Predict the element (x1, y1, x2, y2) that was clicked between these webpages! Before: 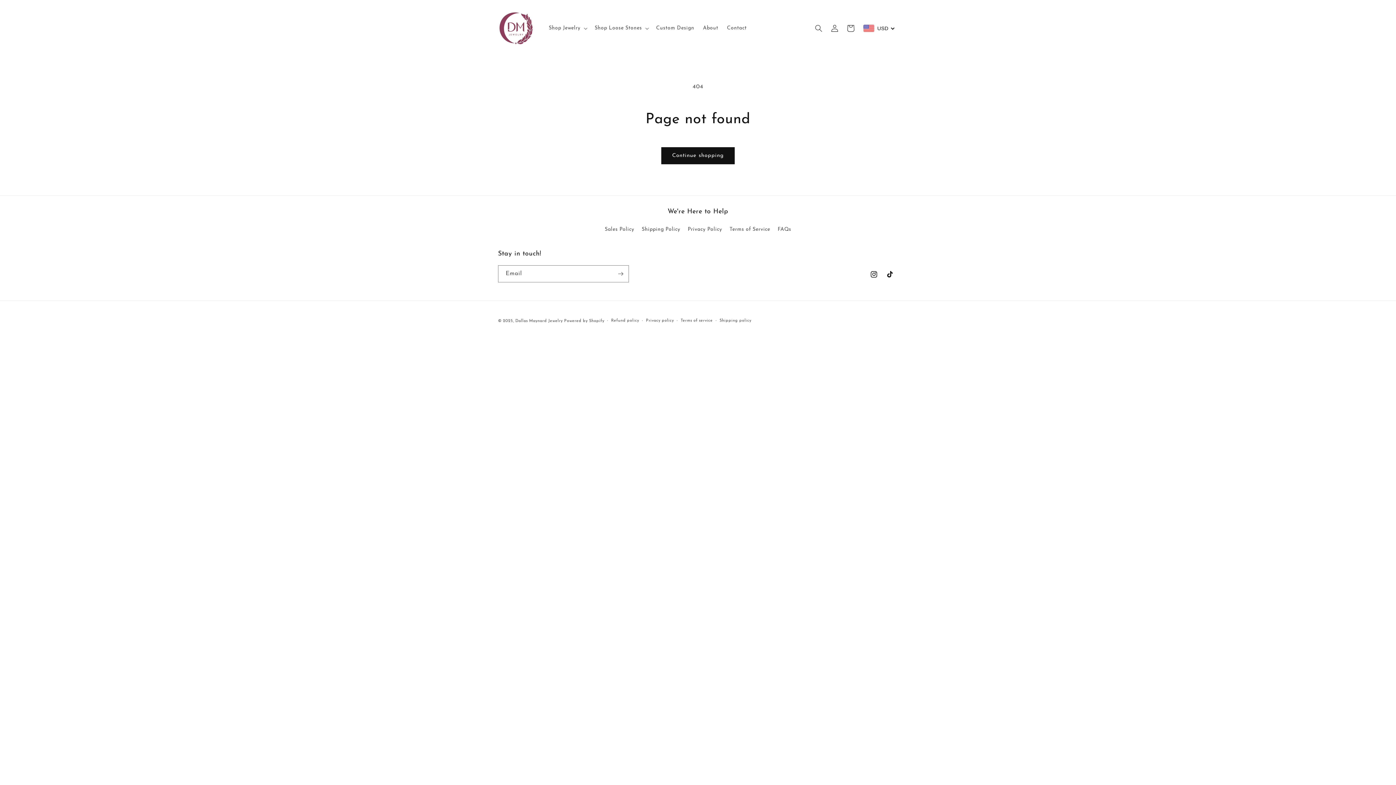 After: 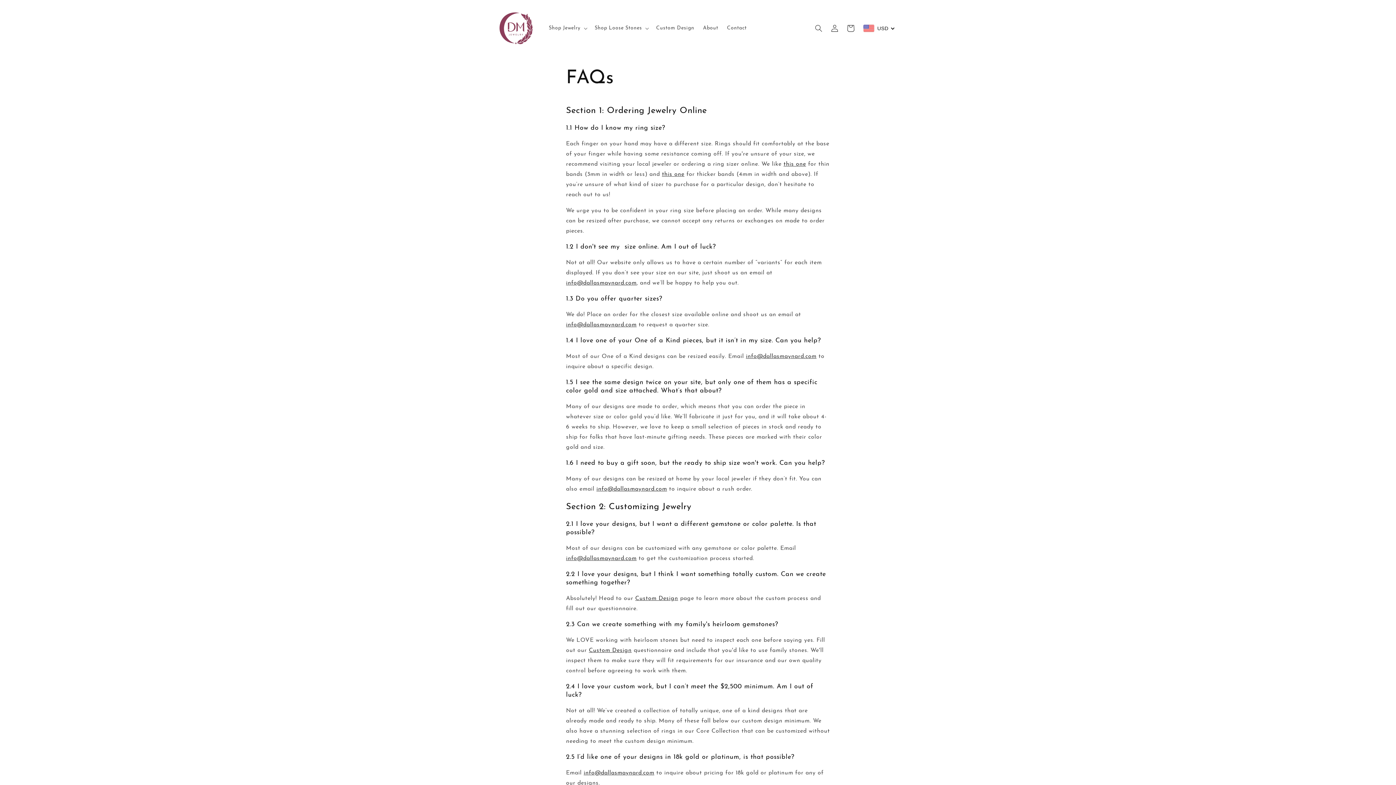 Action: bbox: (777, 223, 791, 236) label: FAQs